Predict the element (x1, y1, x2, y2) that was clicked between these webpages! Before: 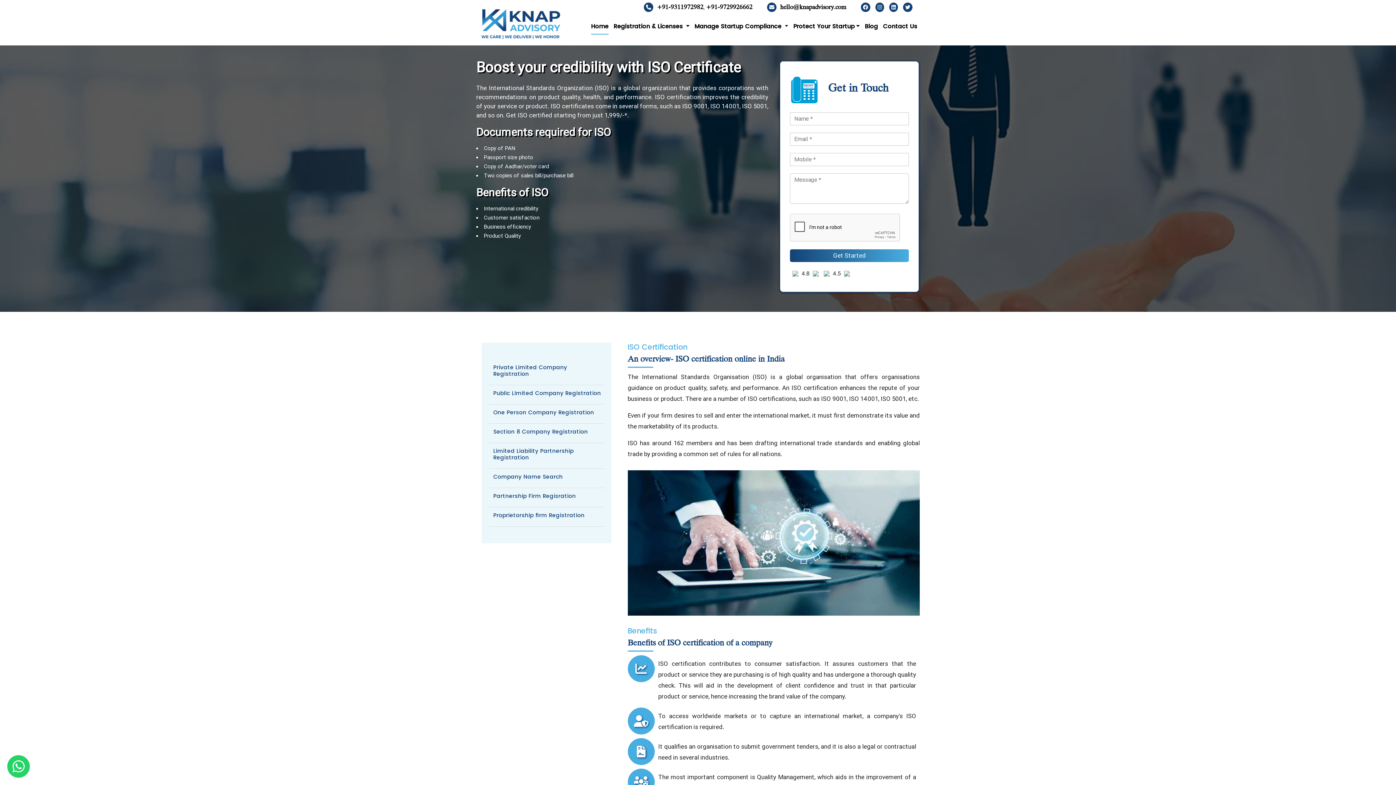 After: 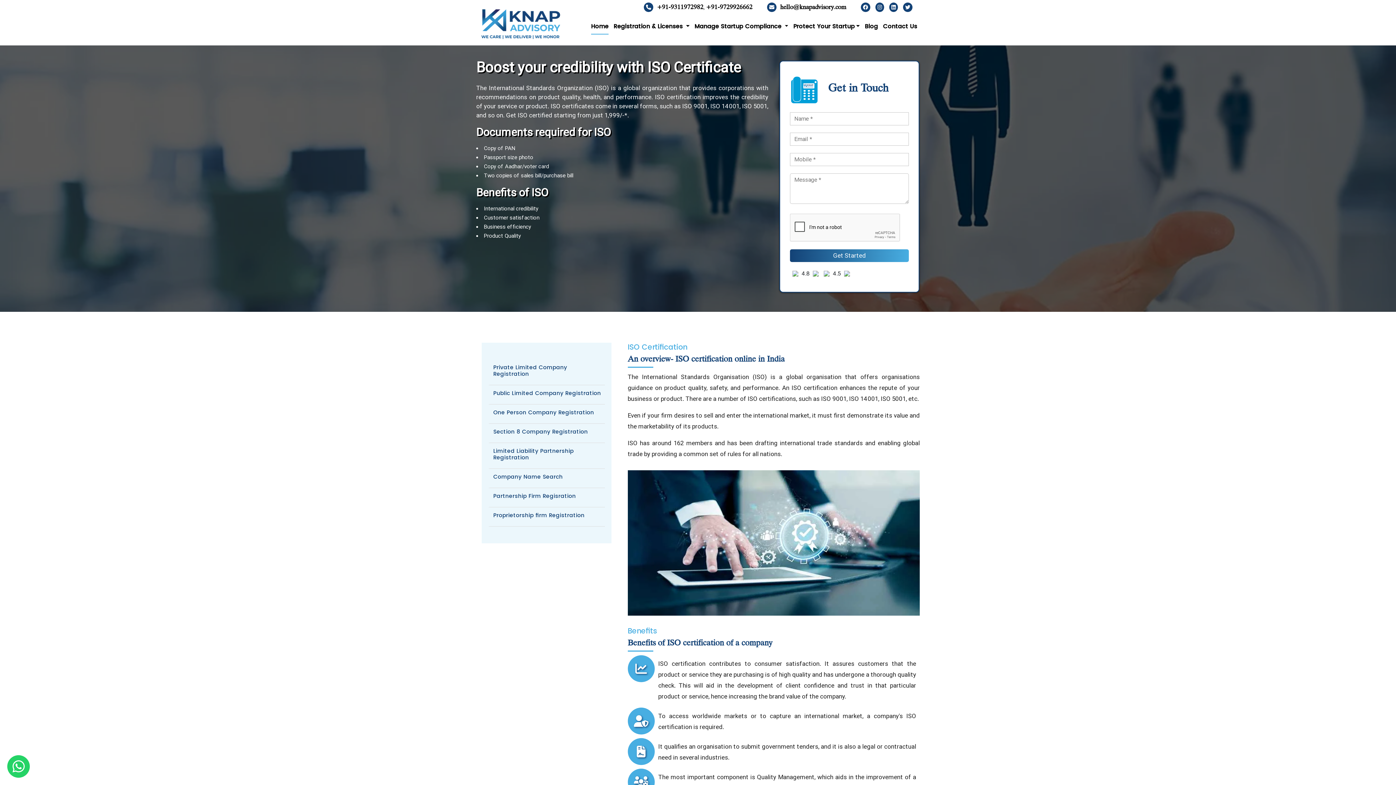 Action: bbox: (793, 19, 860, 33) label: Protect Your Startup